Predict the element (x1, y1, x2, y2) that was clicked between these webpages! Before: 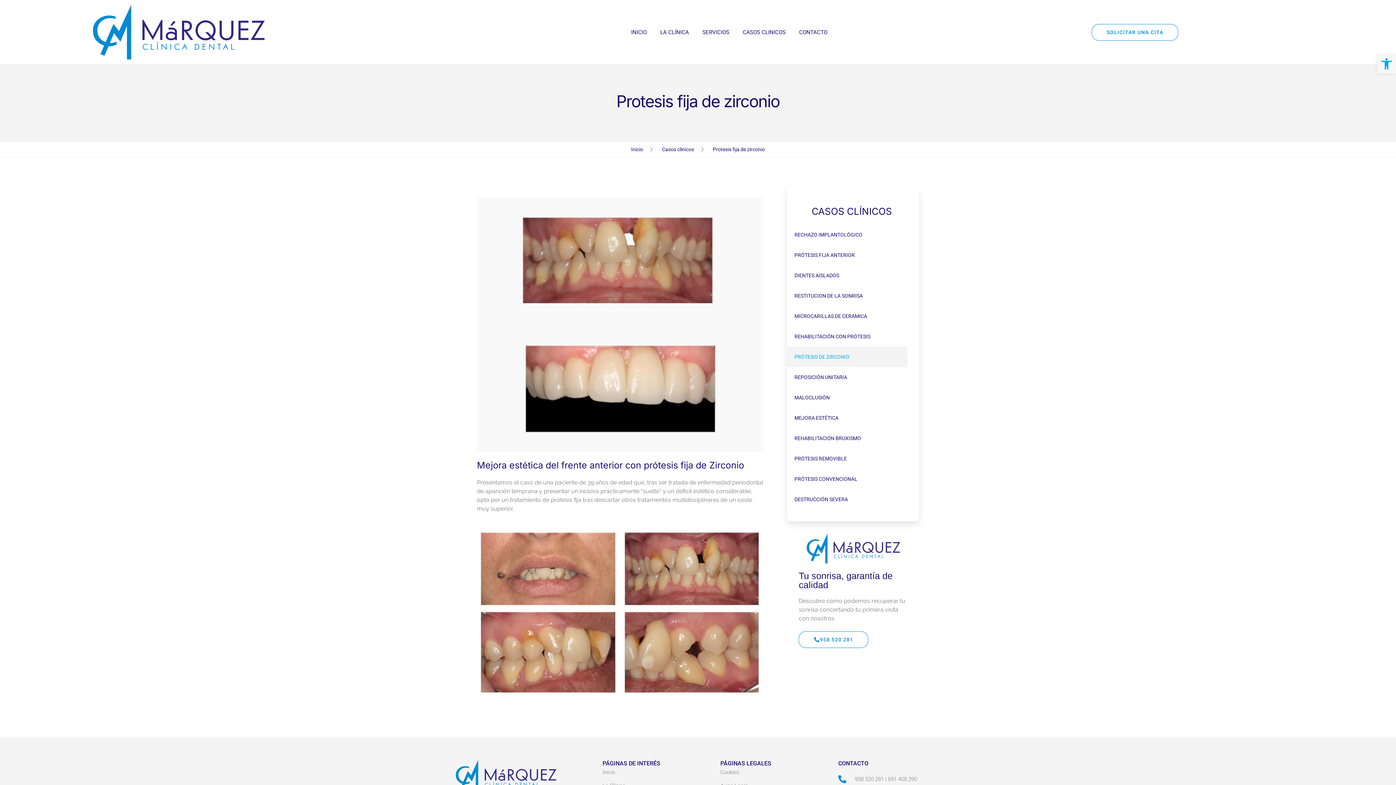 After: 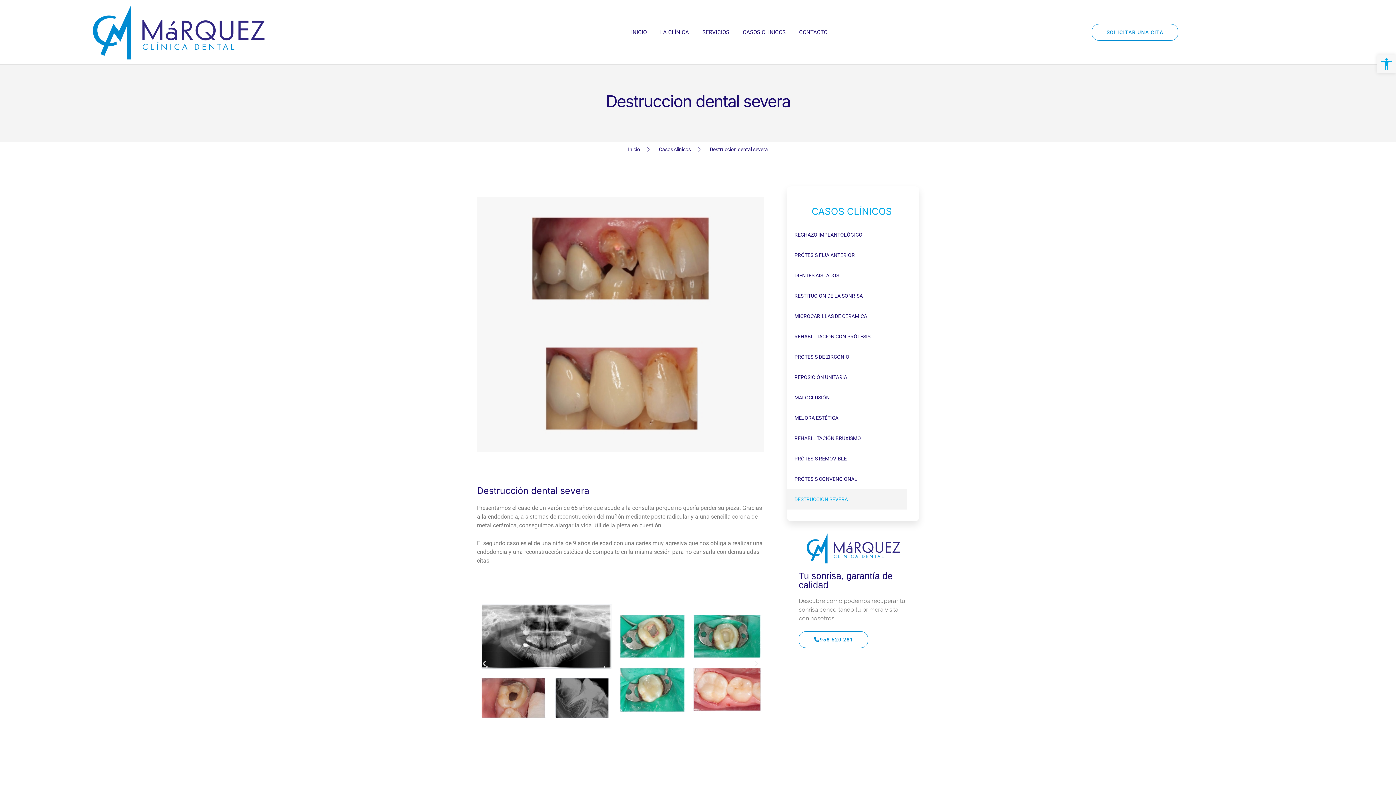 Action: label: DESTRUCCIÓN SEVERA bbox: (787, 489, 907, 509)